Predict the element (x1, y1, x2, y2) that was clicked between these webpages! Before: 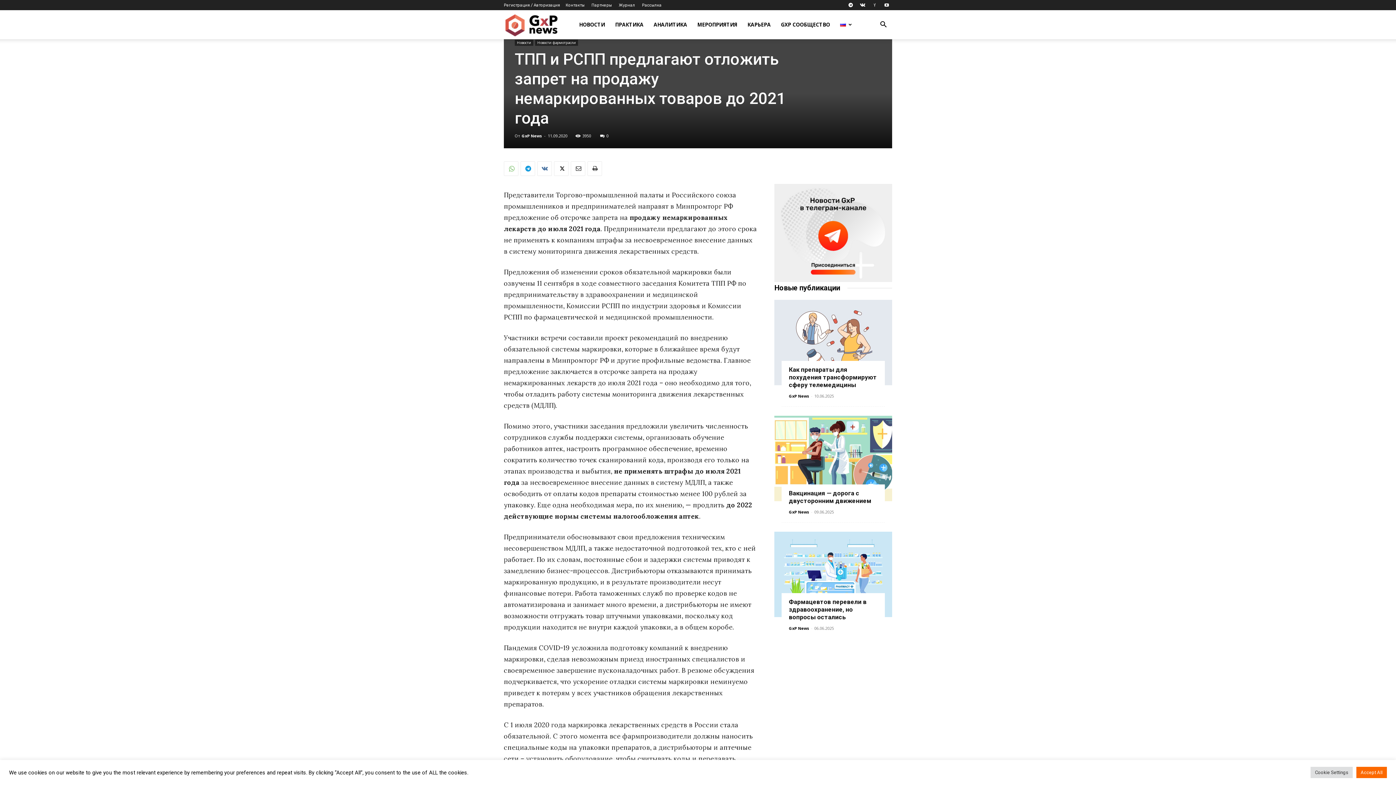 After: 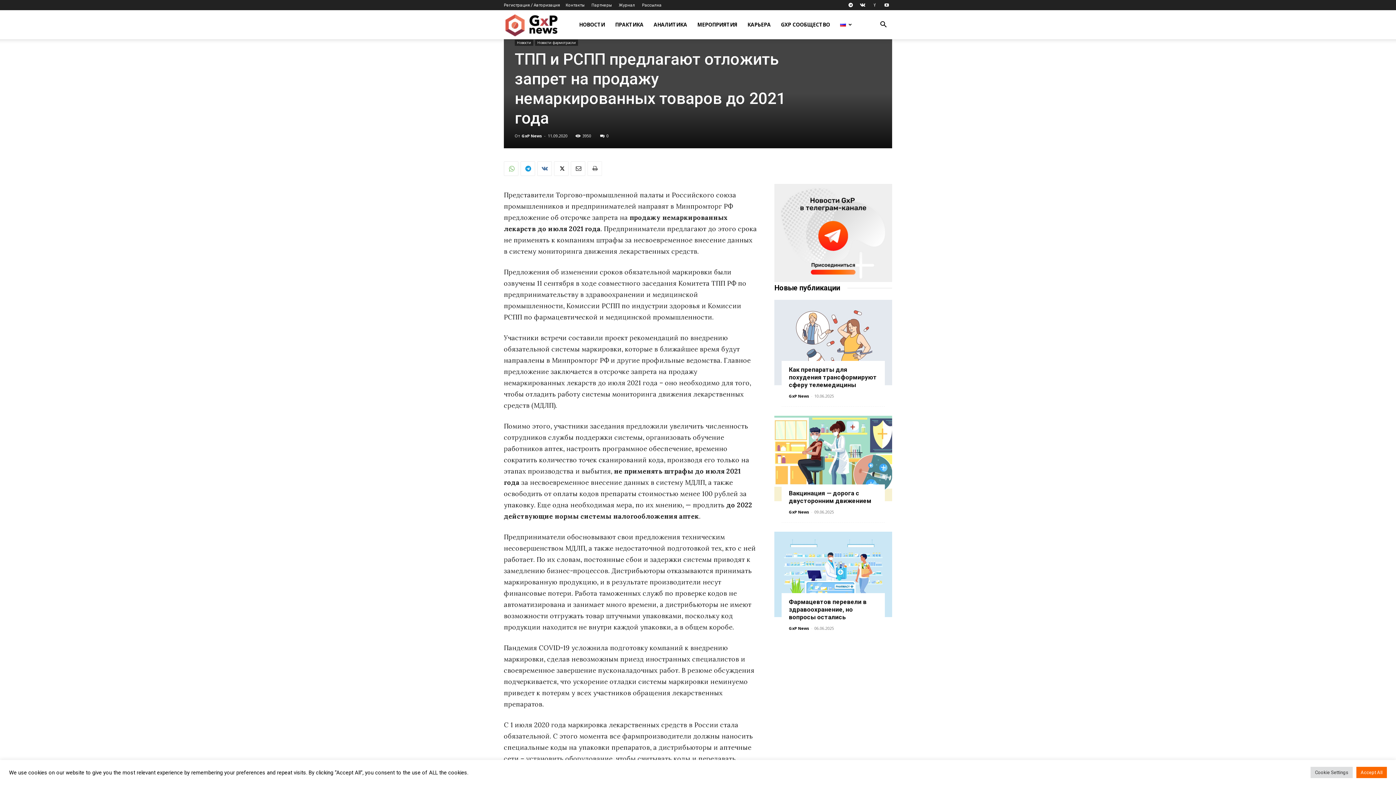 Action: bbox: (587, 161, 602, 176)